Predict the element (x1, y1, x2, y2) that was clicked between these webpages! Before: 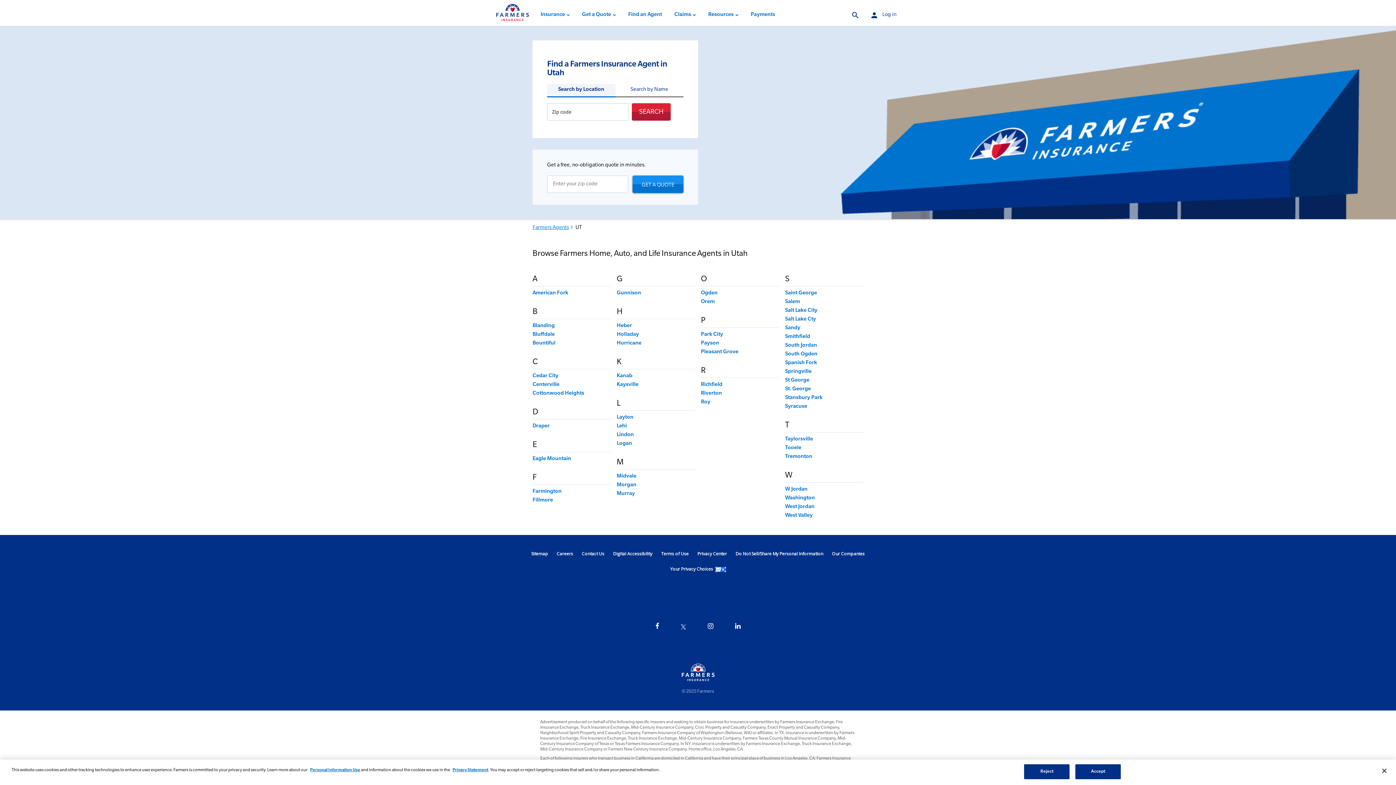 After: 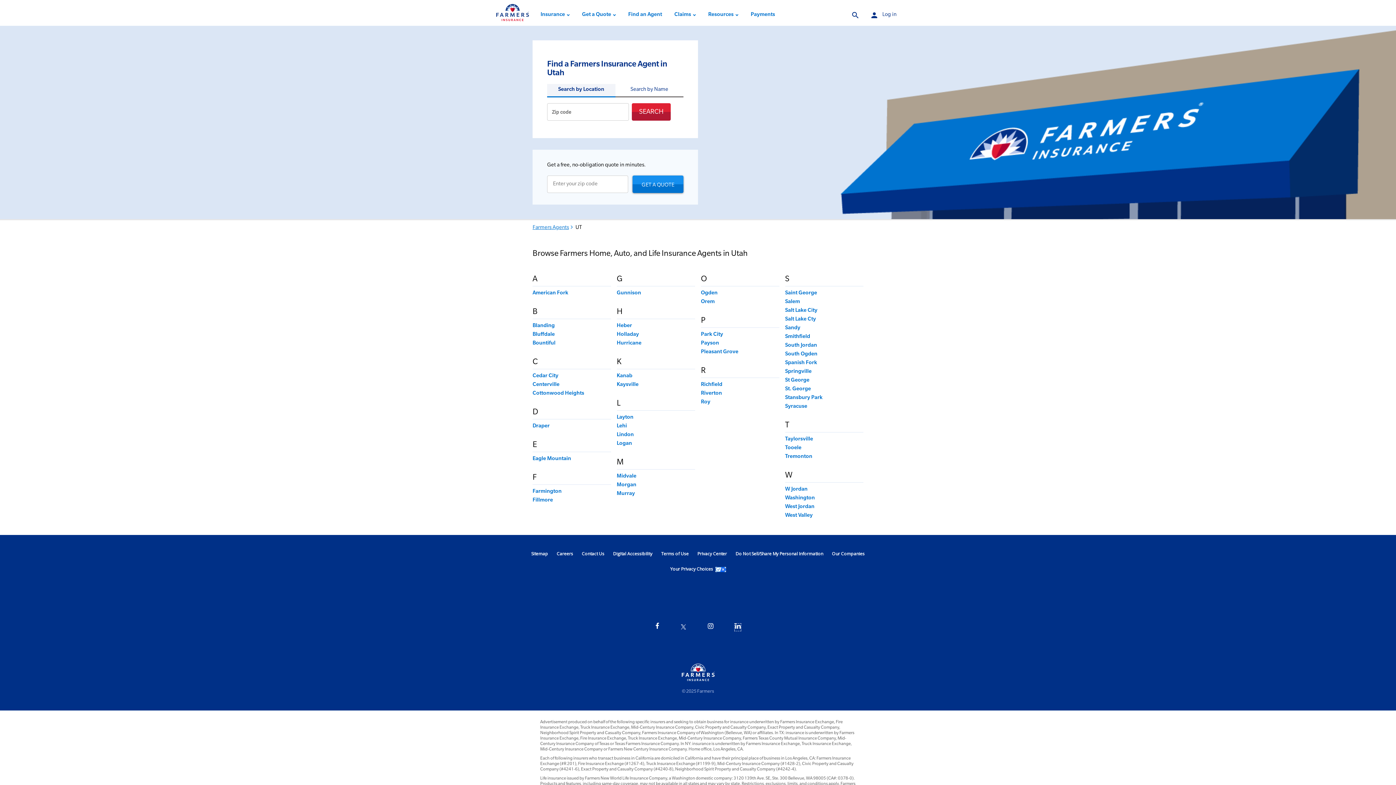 Action: label: LinkedIn
 Link Opens in New Tab bbox: (735, 658, 740, 665)